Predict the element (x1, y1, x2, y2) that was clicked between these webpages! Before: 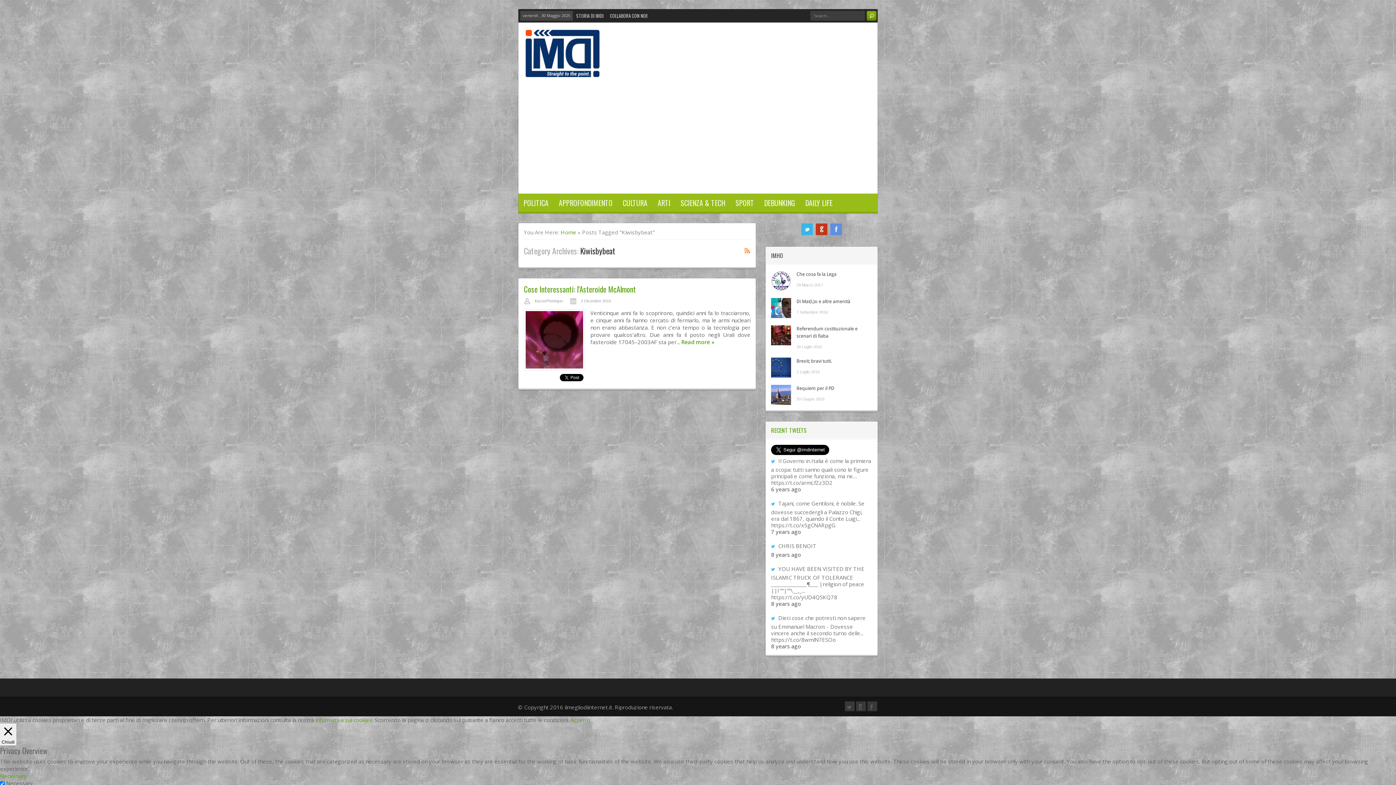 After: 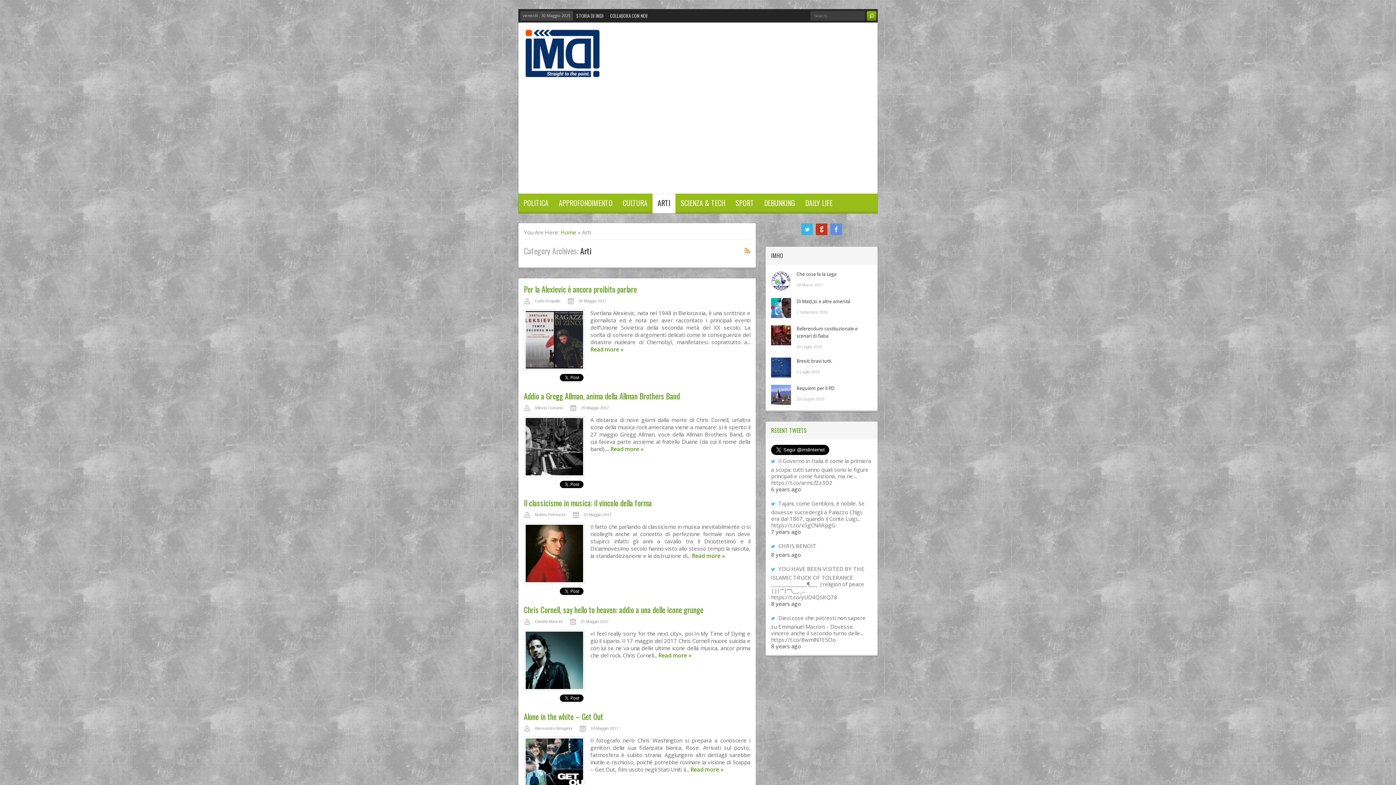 Action: bbox: (652, 193, 675, 213) label: ARTI